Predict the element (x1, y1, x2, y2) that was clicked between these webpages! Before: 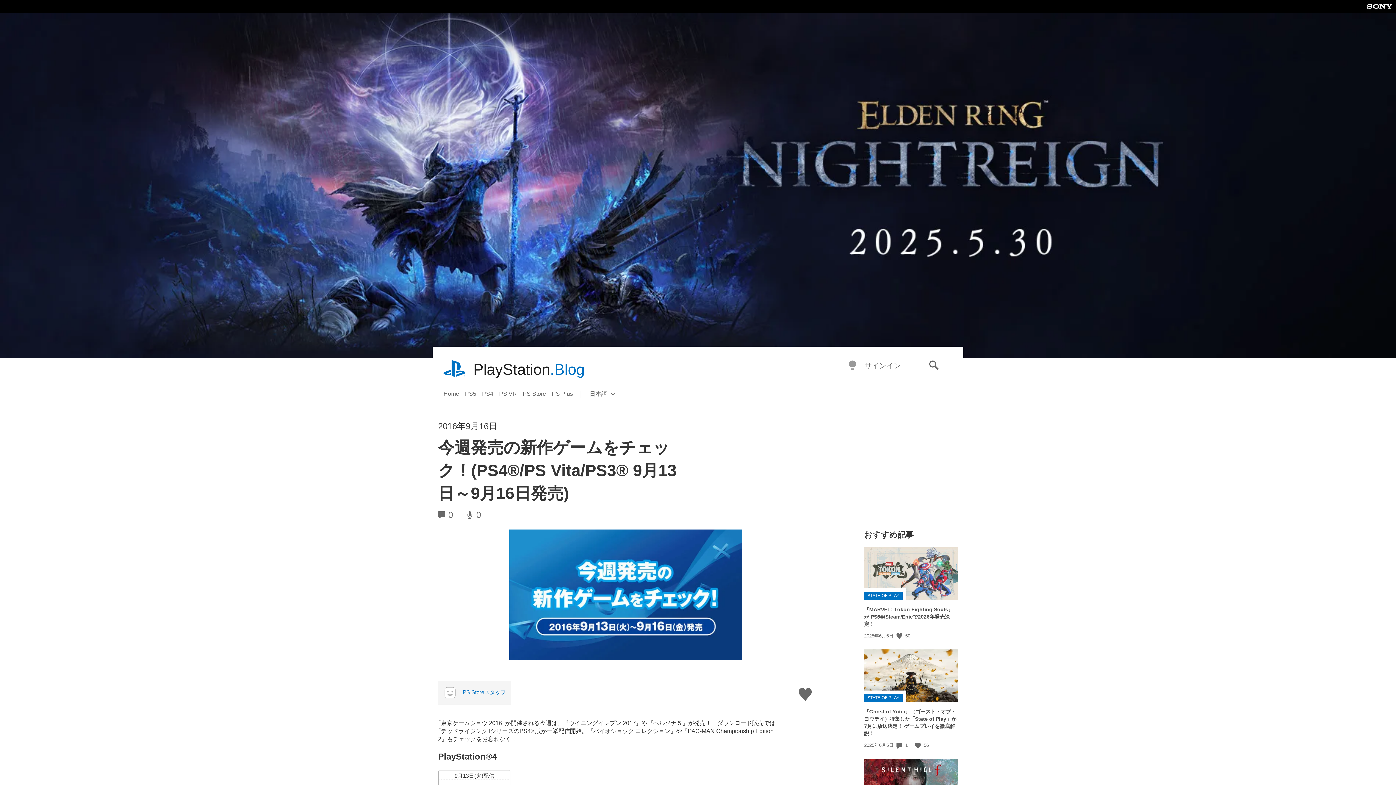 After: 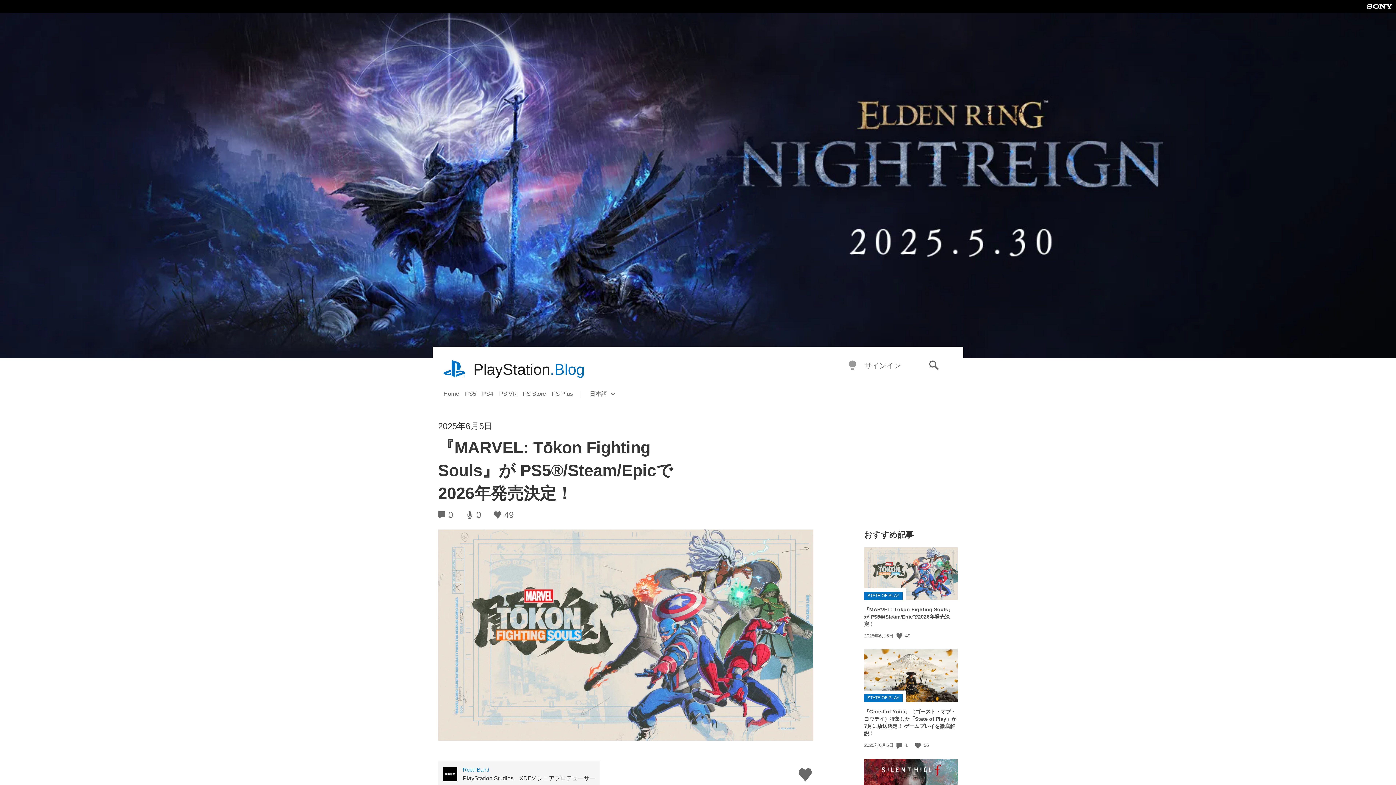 Action: label: STATE OF PLAY bbox: (864, 547, 958, 600)